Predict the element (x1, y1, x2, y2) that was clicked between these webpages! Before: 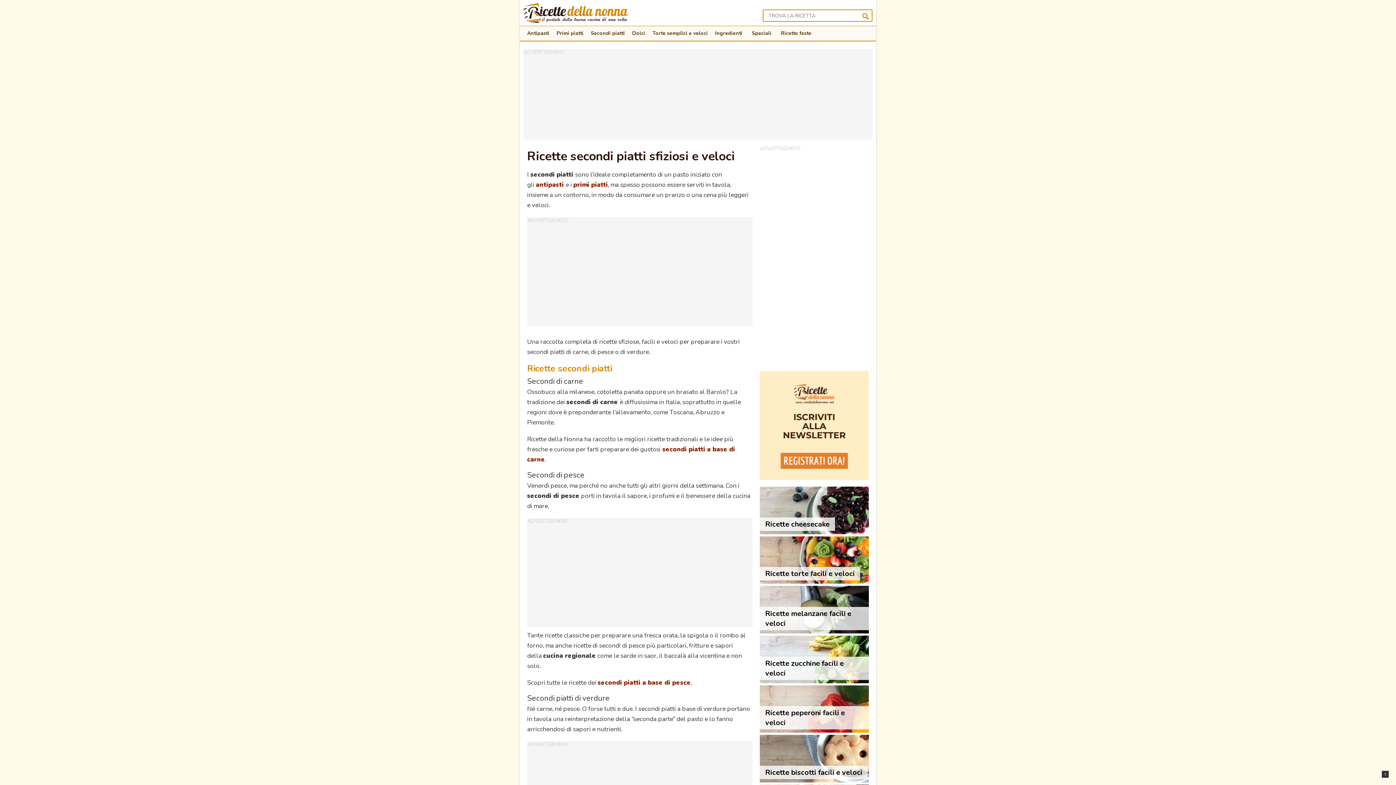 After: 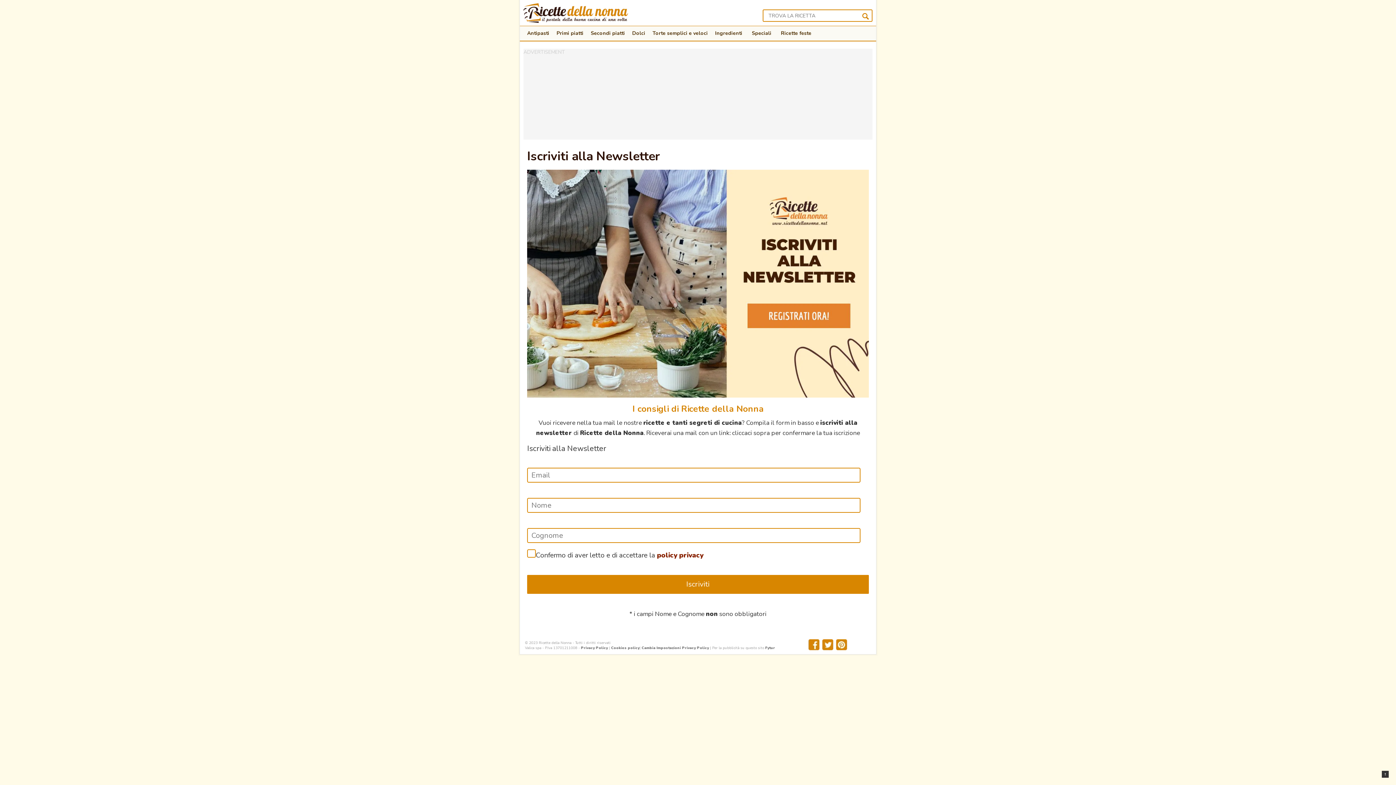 Action: bbox: (760, 474, 869, 482)